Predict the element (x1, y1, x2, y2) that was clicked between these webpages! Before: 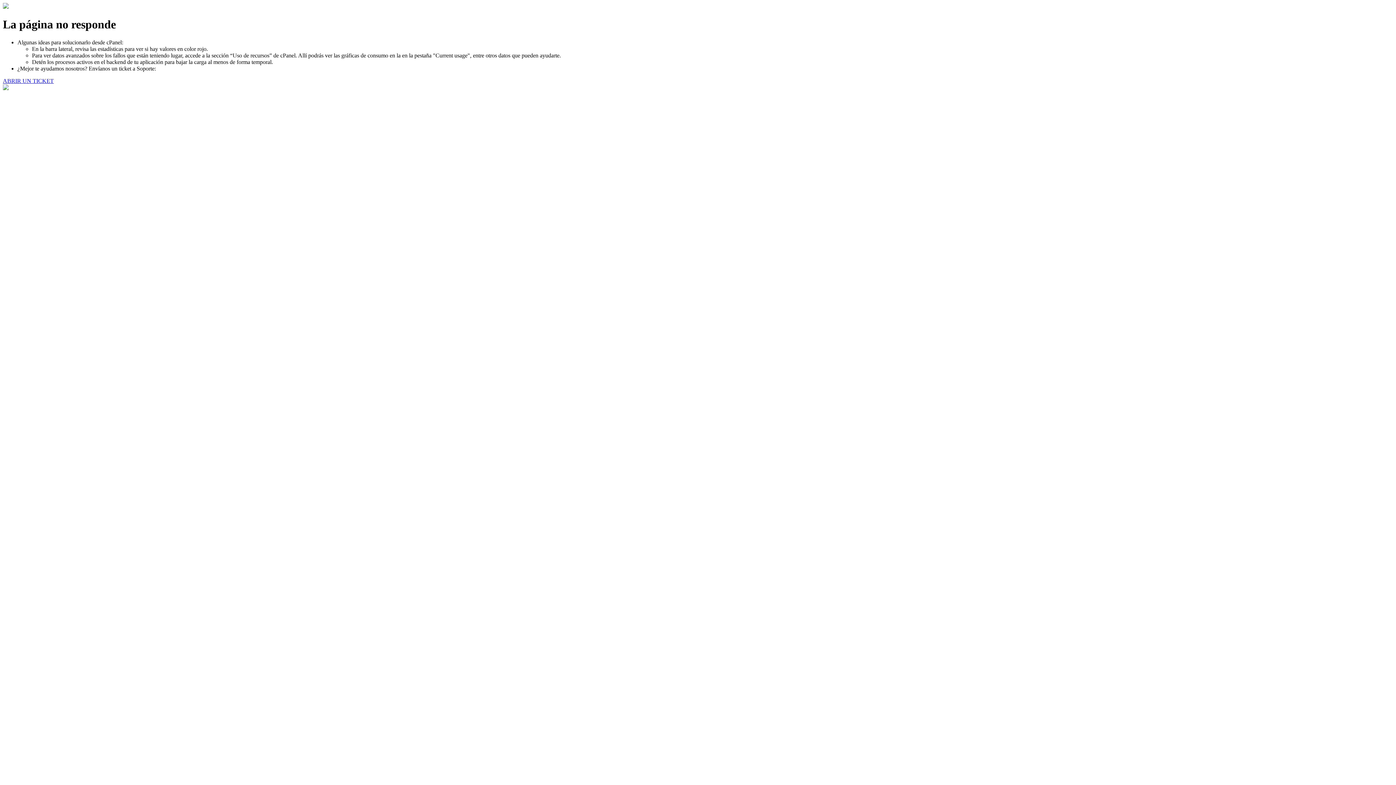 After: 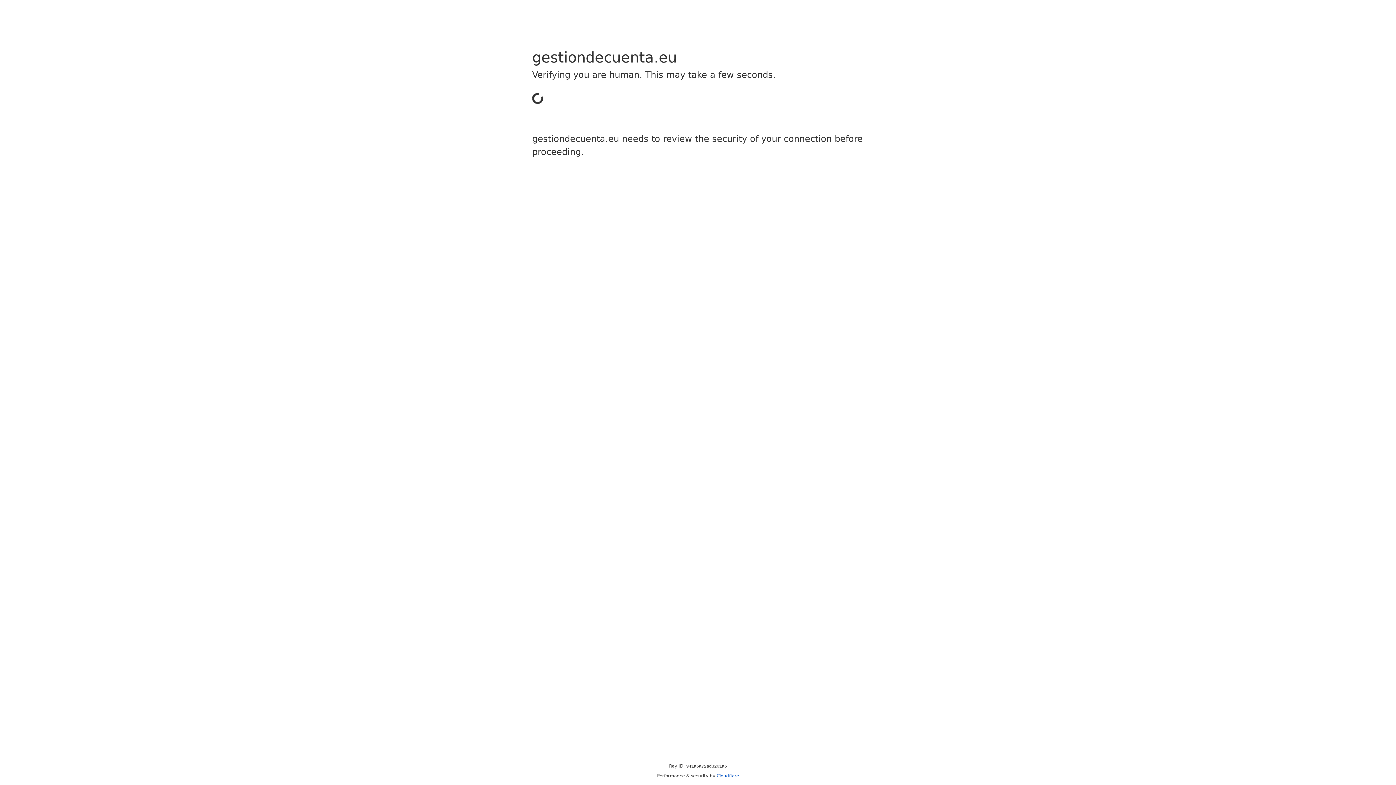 Action: label: ABRIR UN TICKET bbox: (2, 77, 53, 83)